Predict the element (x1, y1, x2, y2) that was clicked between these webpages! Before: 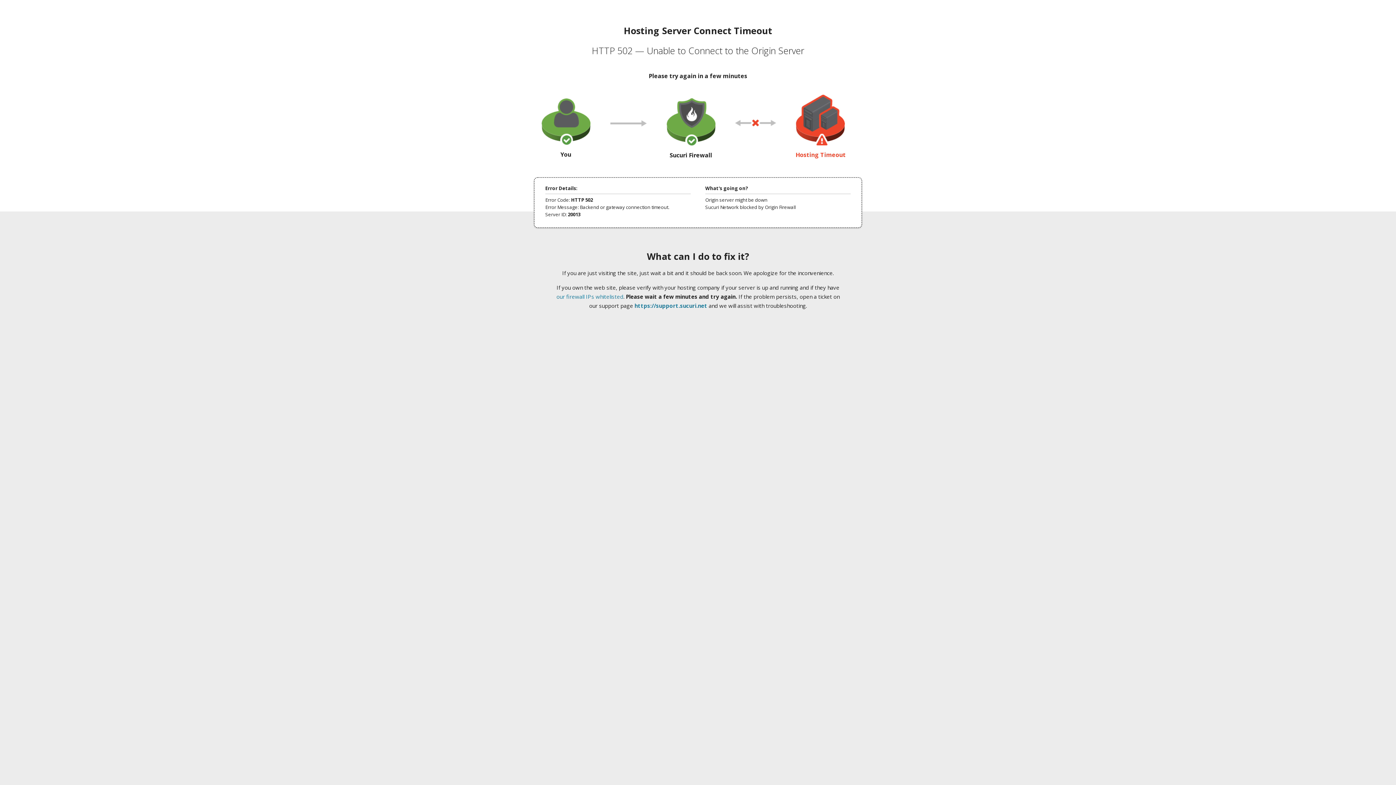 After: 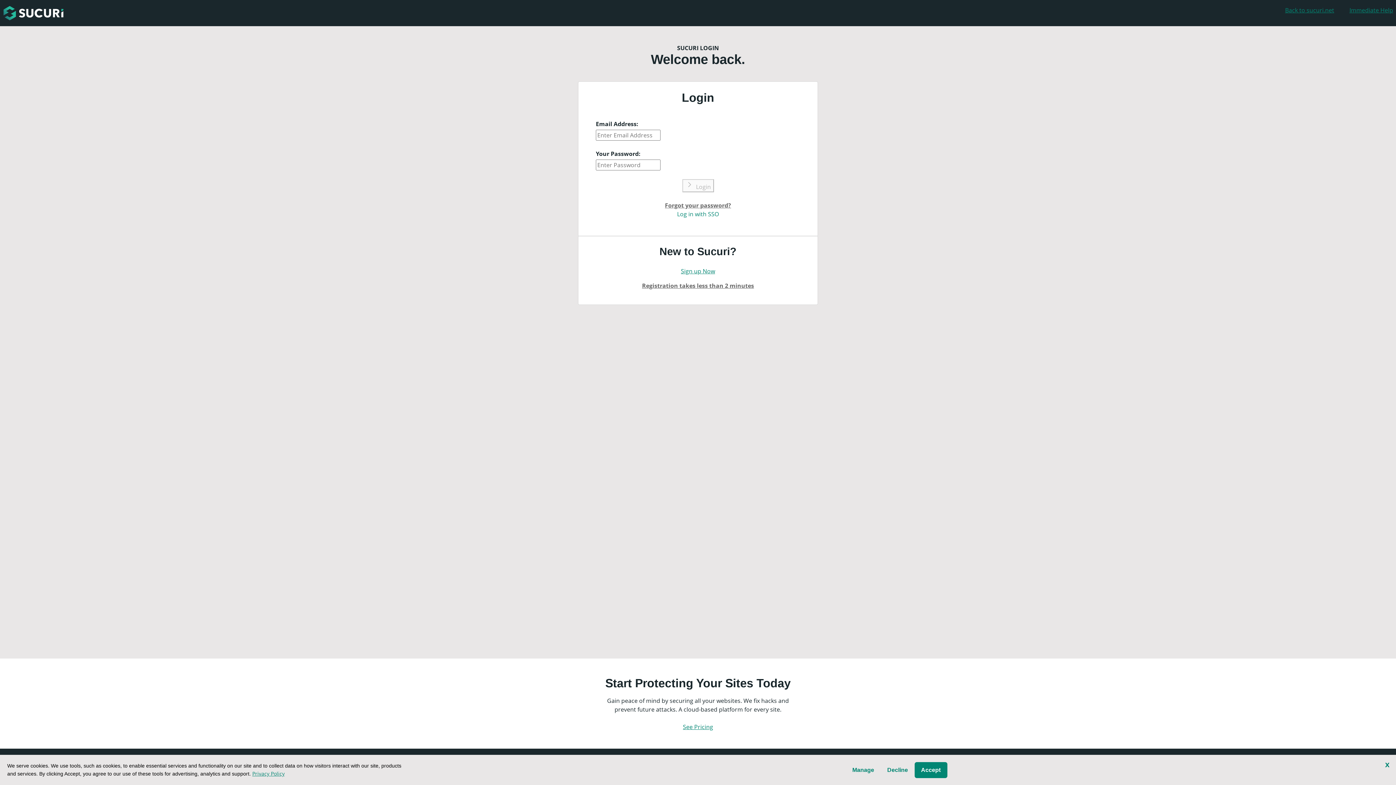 Action: label: https://support.sucuri.net bbox: (634, 302, 707, 309)